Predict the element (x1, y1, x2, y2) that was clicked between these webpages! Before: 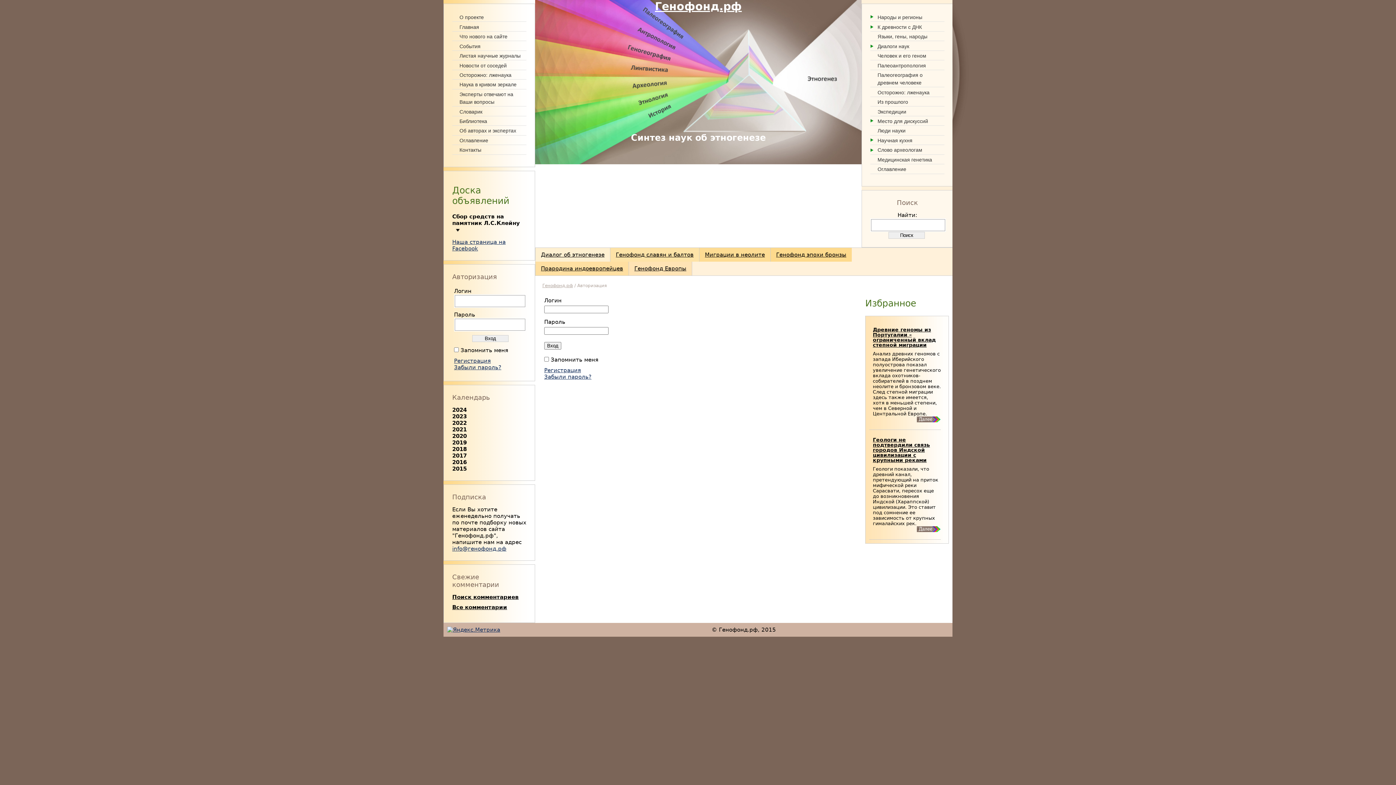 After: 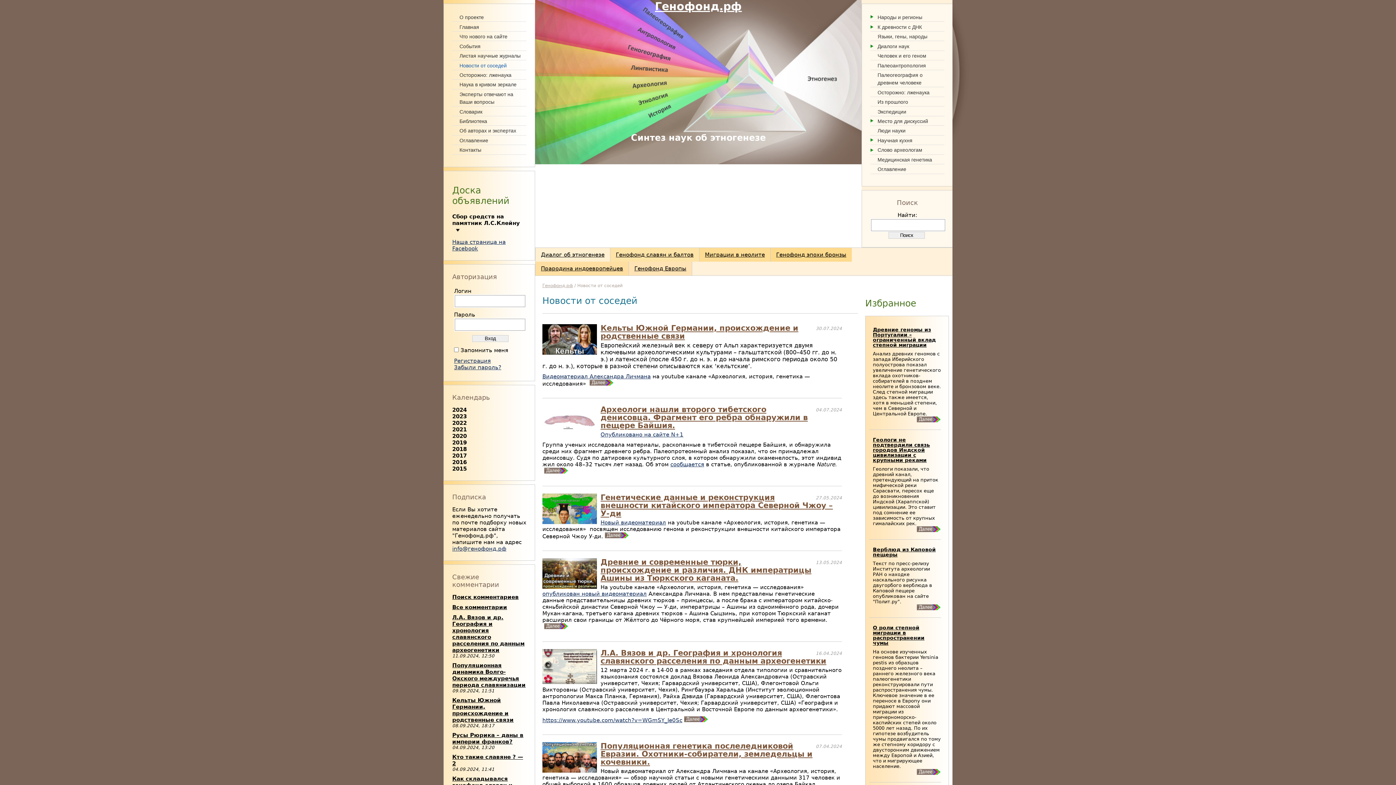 Action: label: Новости от соседей bbox: (459, 61, 526, 69)